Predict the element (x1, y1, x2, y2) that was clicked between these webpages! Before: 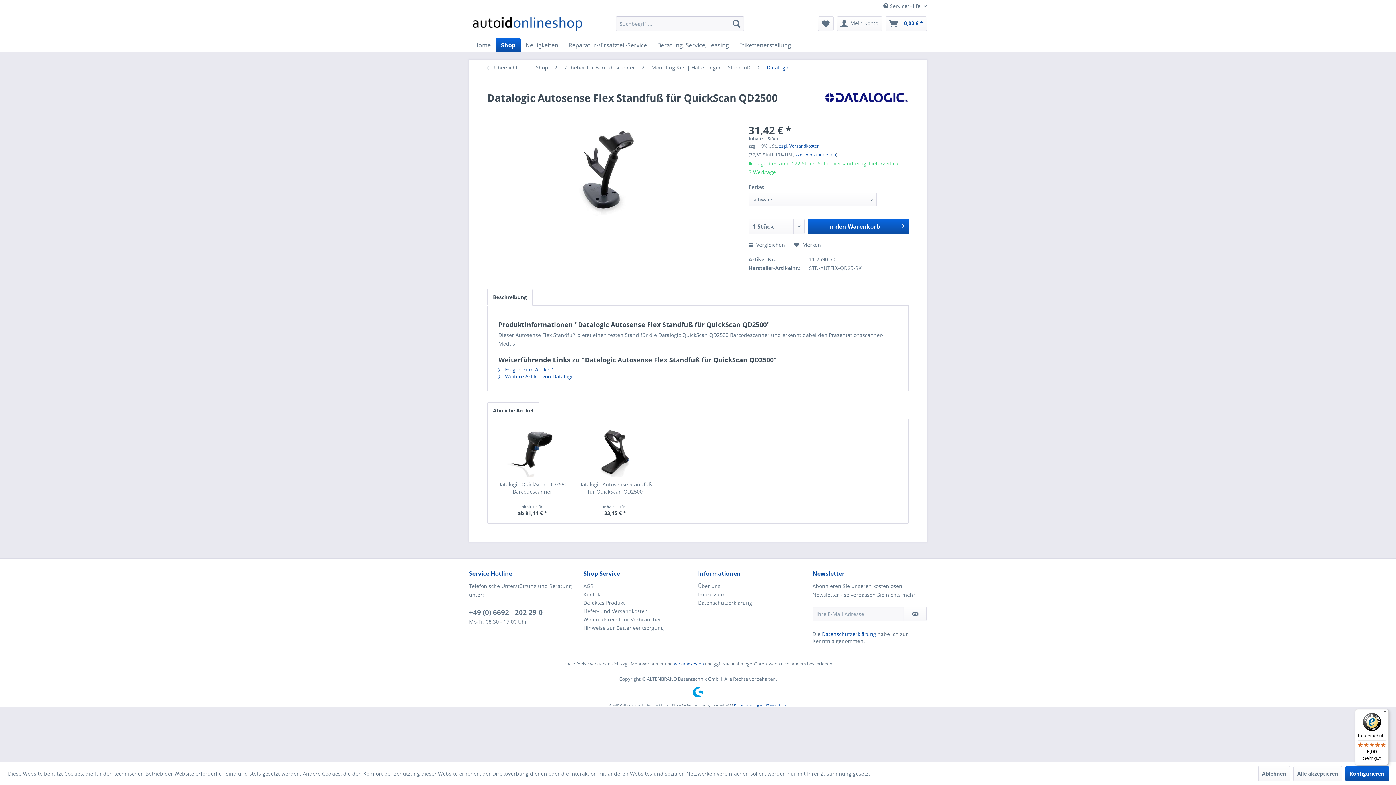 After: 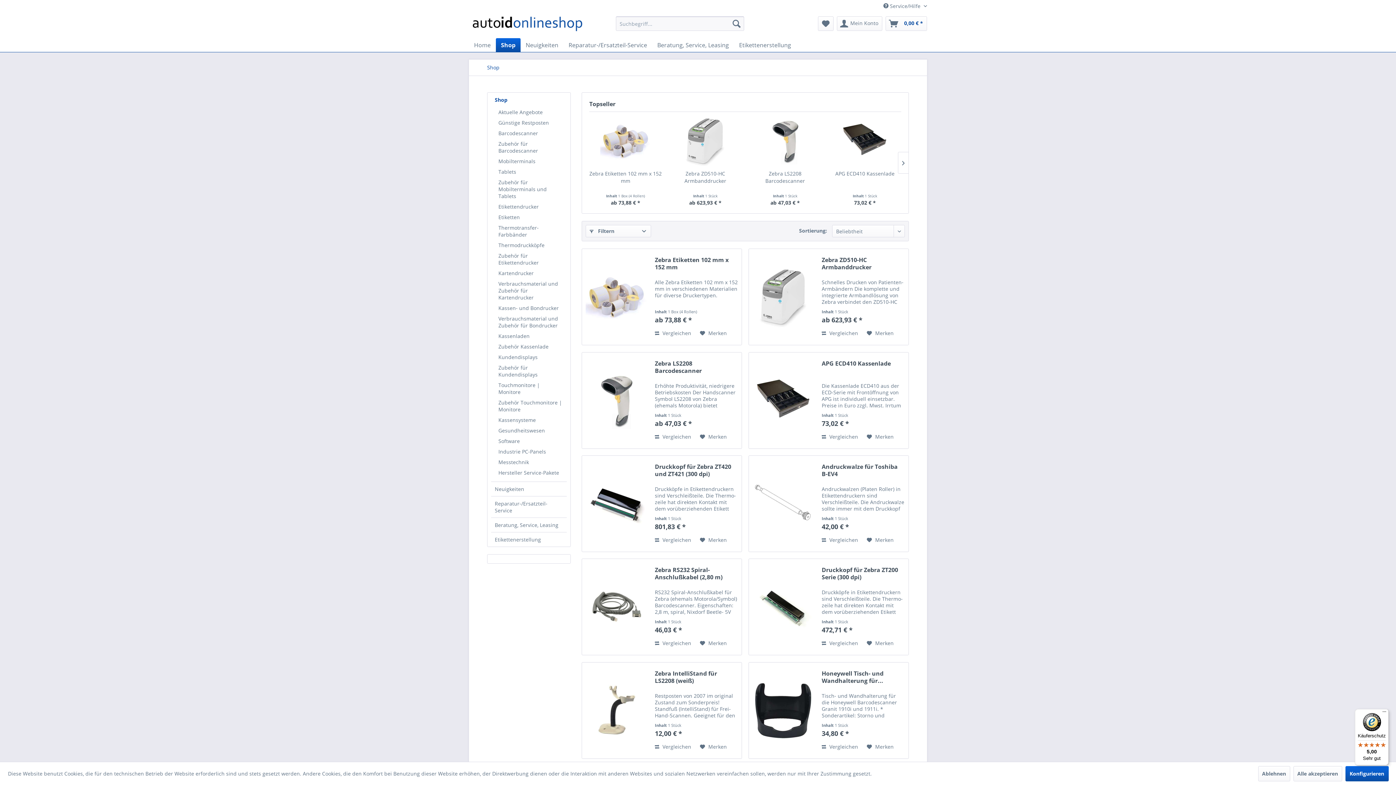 Action: bbox: (532, 59, 552, 75) label: Shop